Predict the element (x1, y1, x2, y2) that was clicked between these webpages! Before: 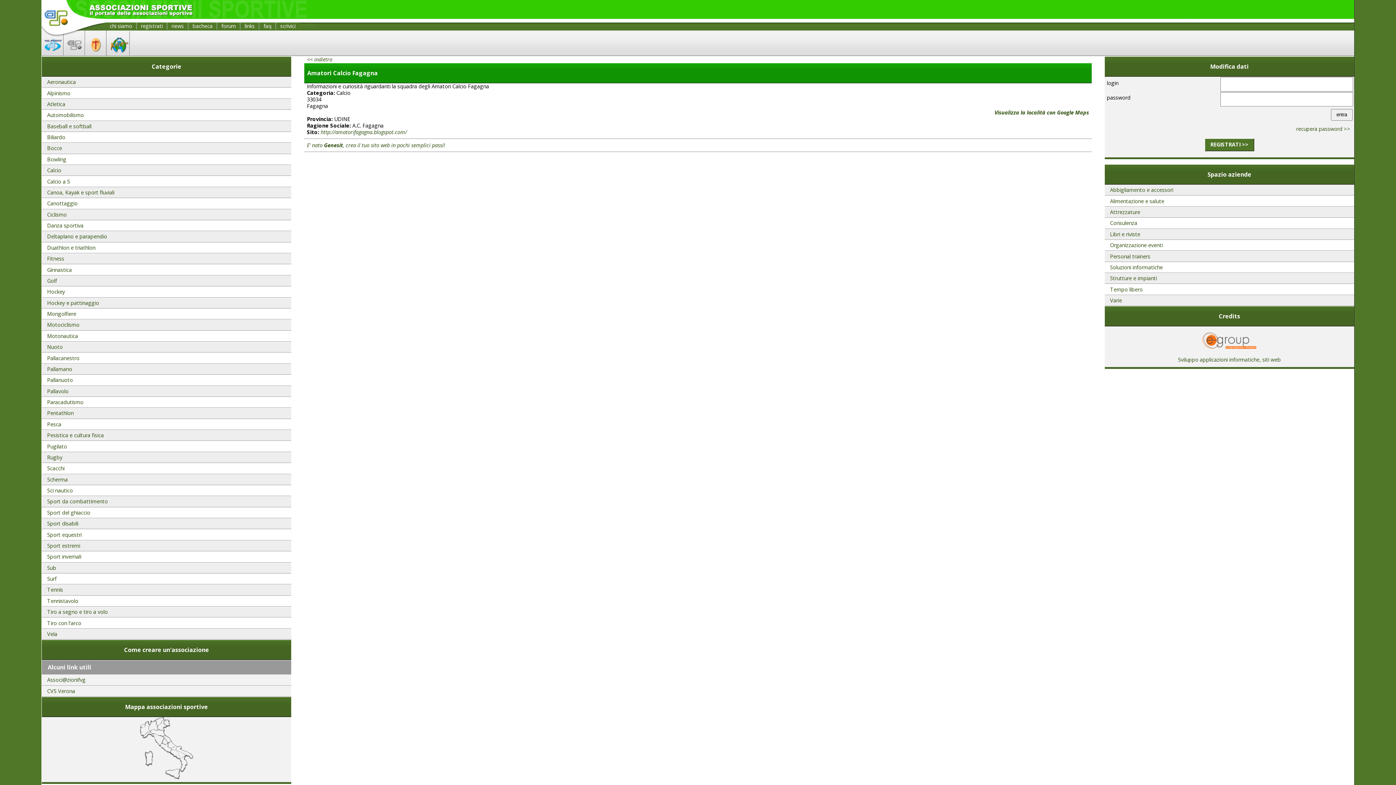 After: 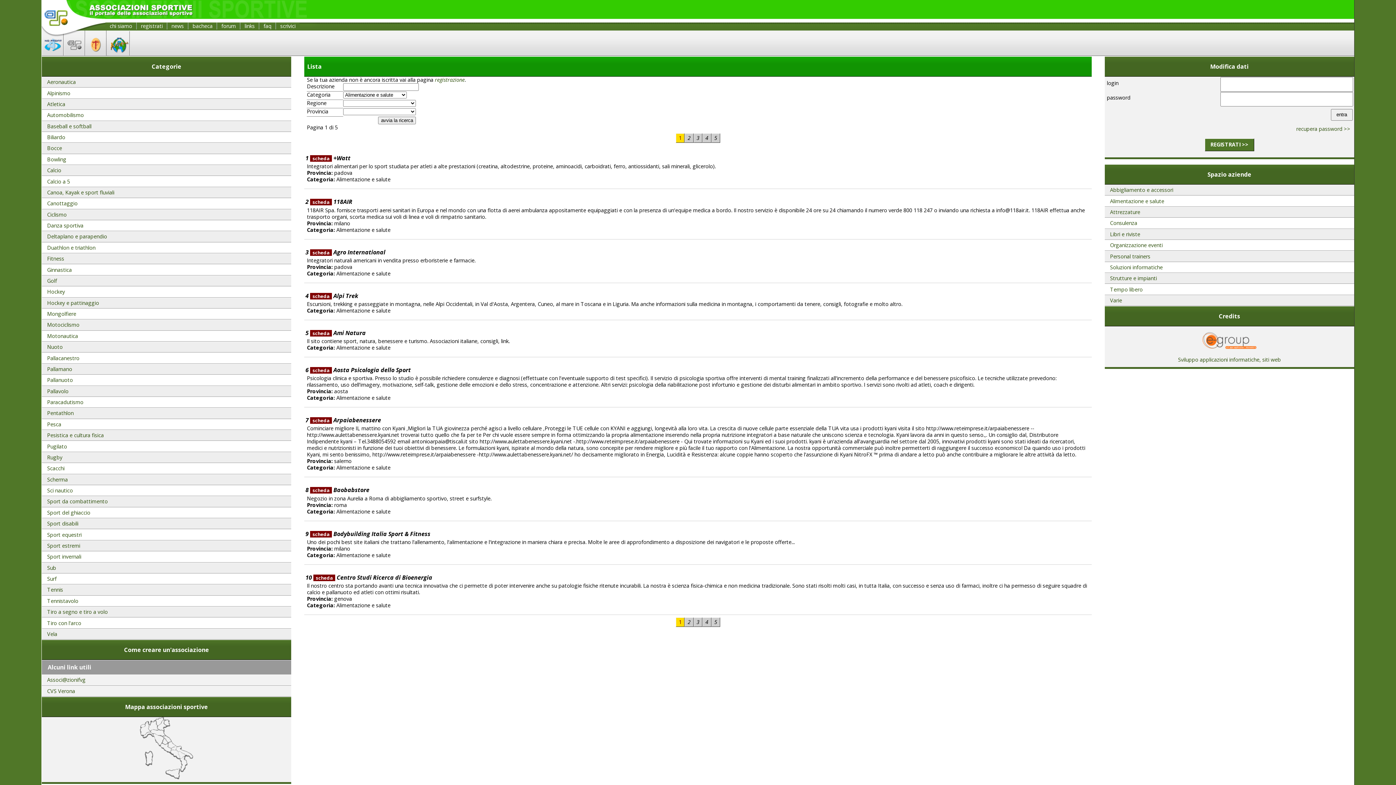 Action: bbox: (1105, 196, 1354, 206) label: Alimentazione e salute